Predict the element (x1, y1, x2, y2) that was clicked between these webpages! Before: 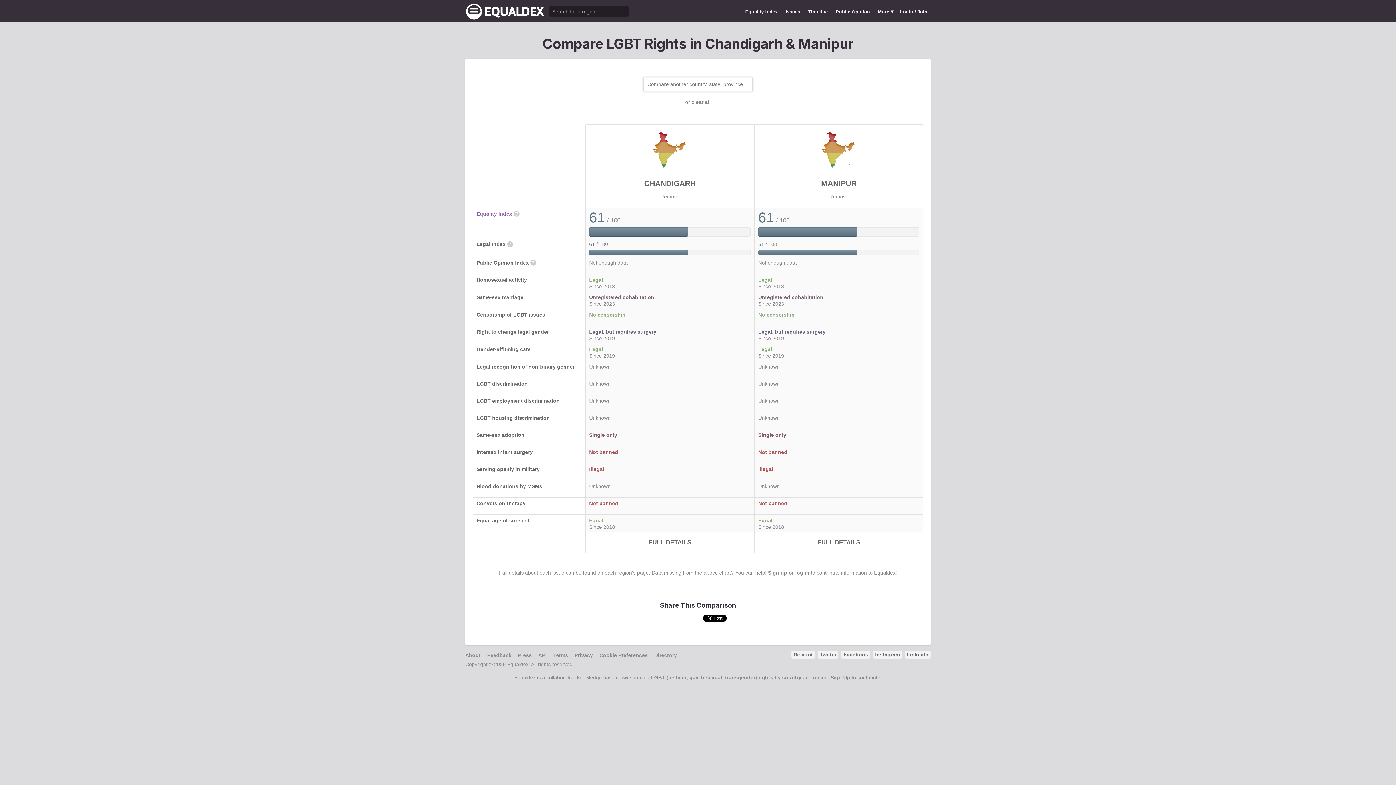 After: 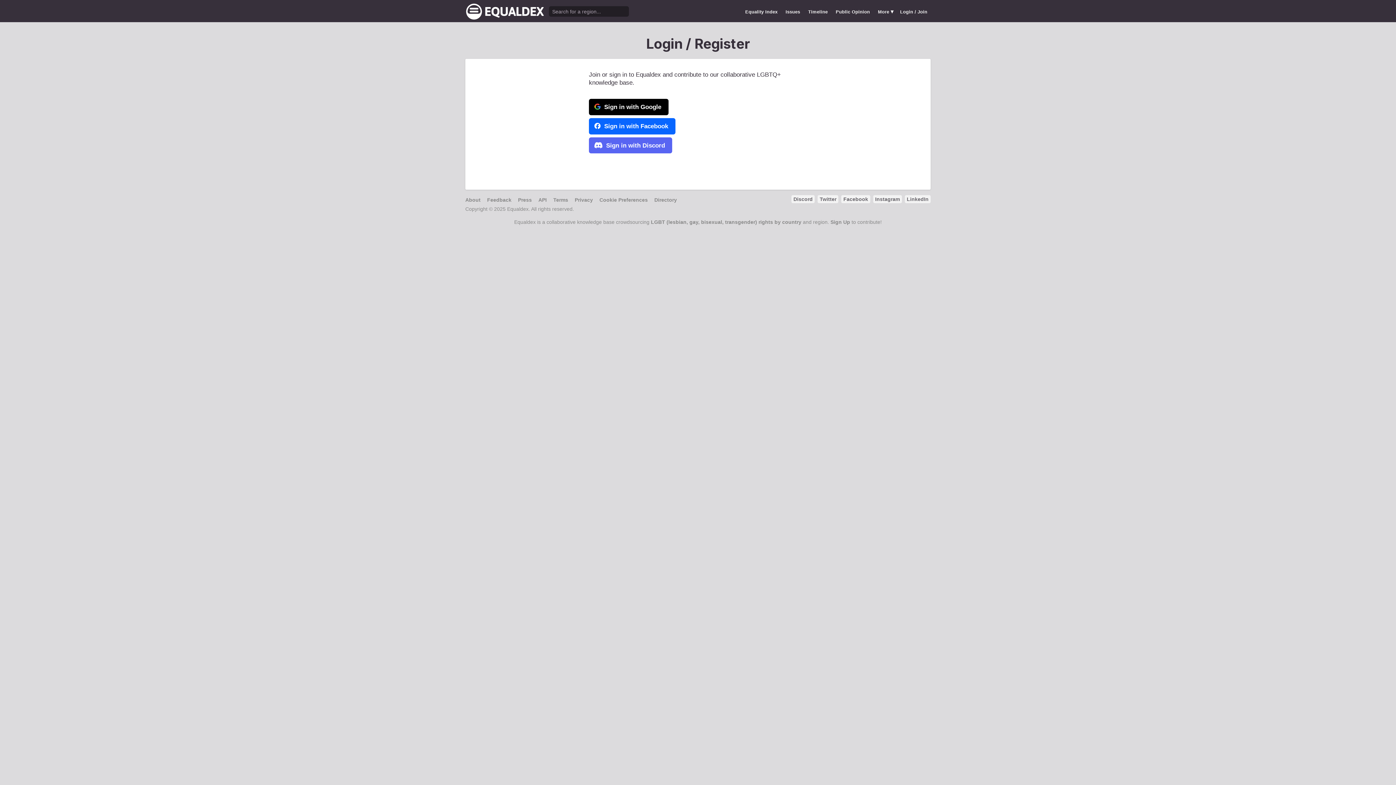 Action: bbox: (830, 674, 850, 680) label: Sign Up